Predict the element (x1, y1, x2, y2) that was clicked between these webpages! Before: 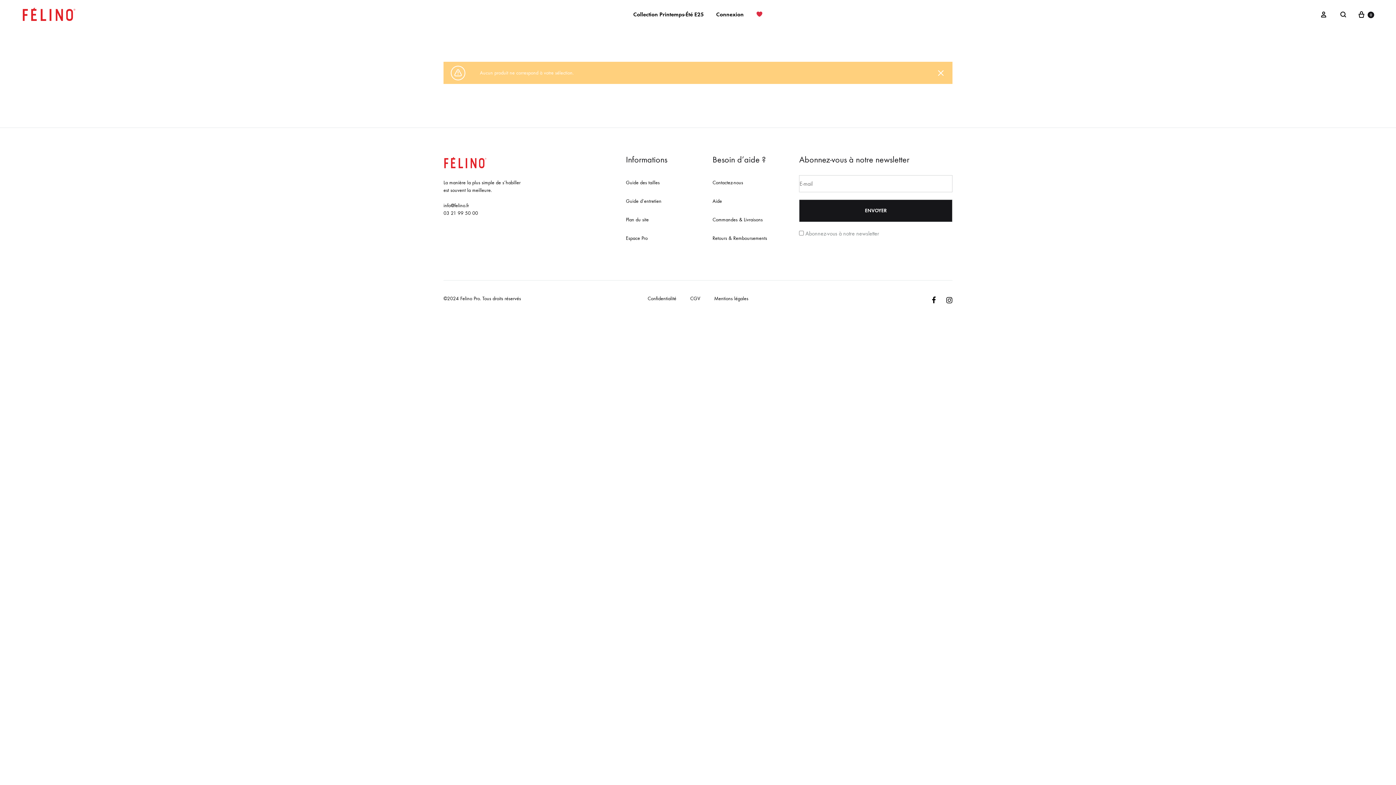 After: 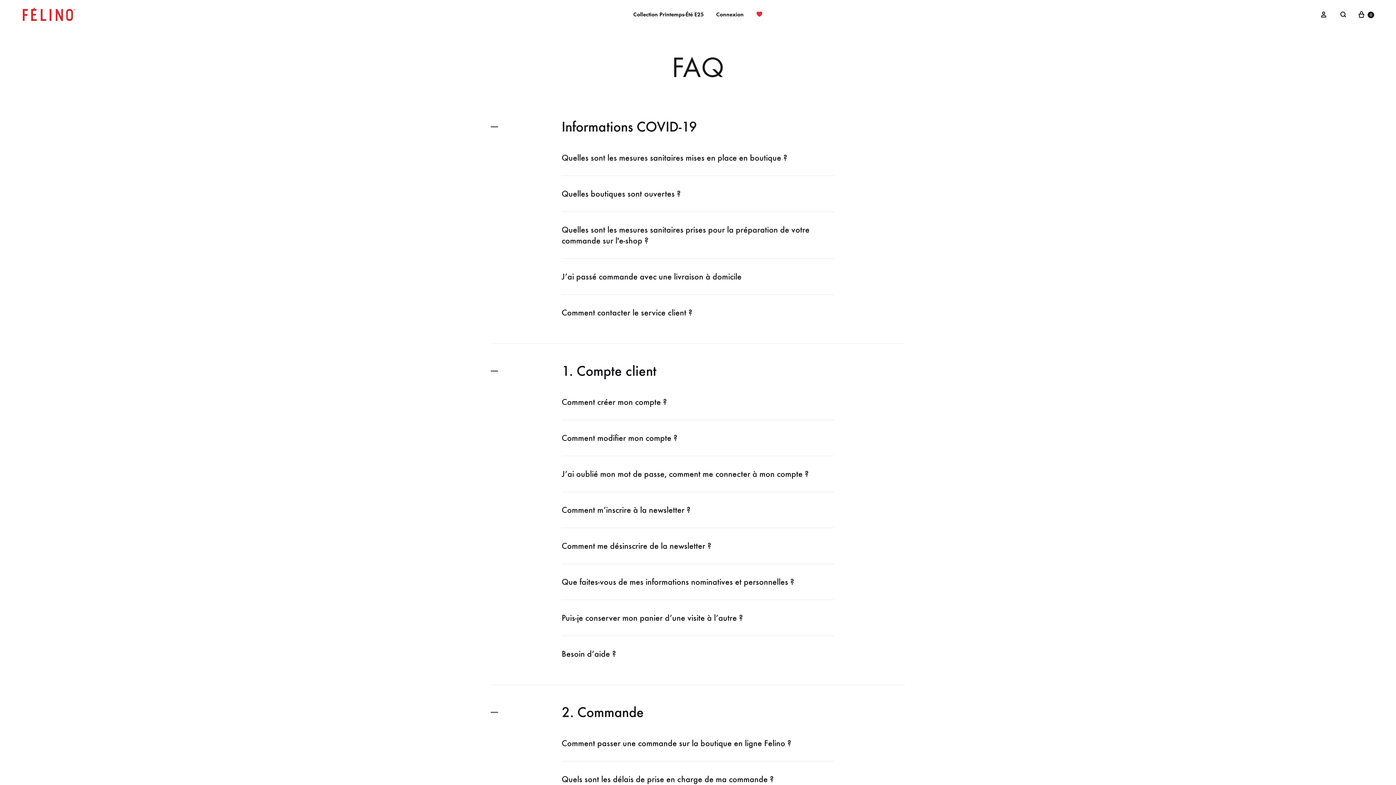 Action: label: Aide bbox: (712, 197, 722, 205)